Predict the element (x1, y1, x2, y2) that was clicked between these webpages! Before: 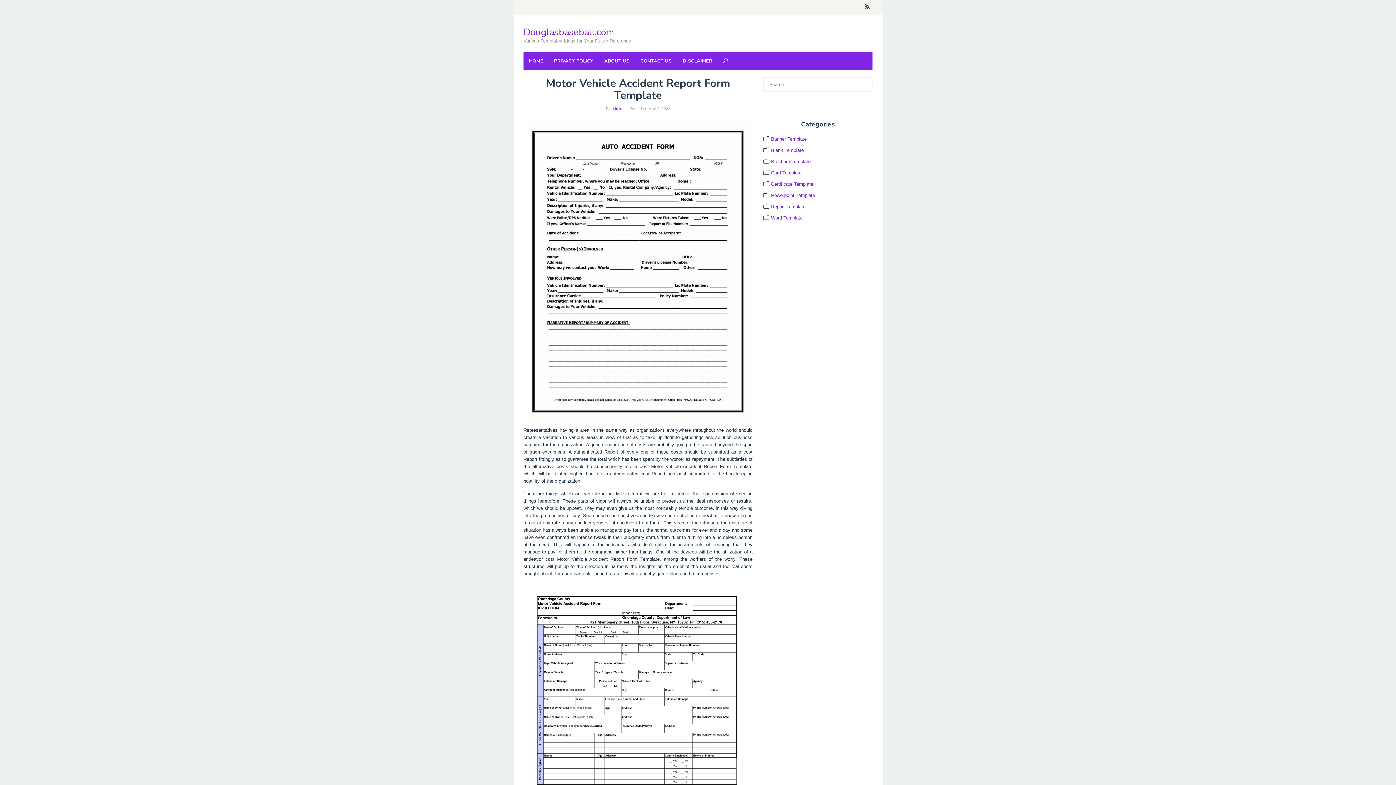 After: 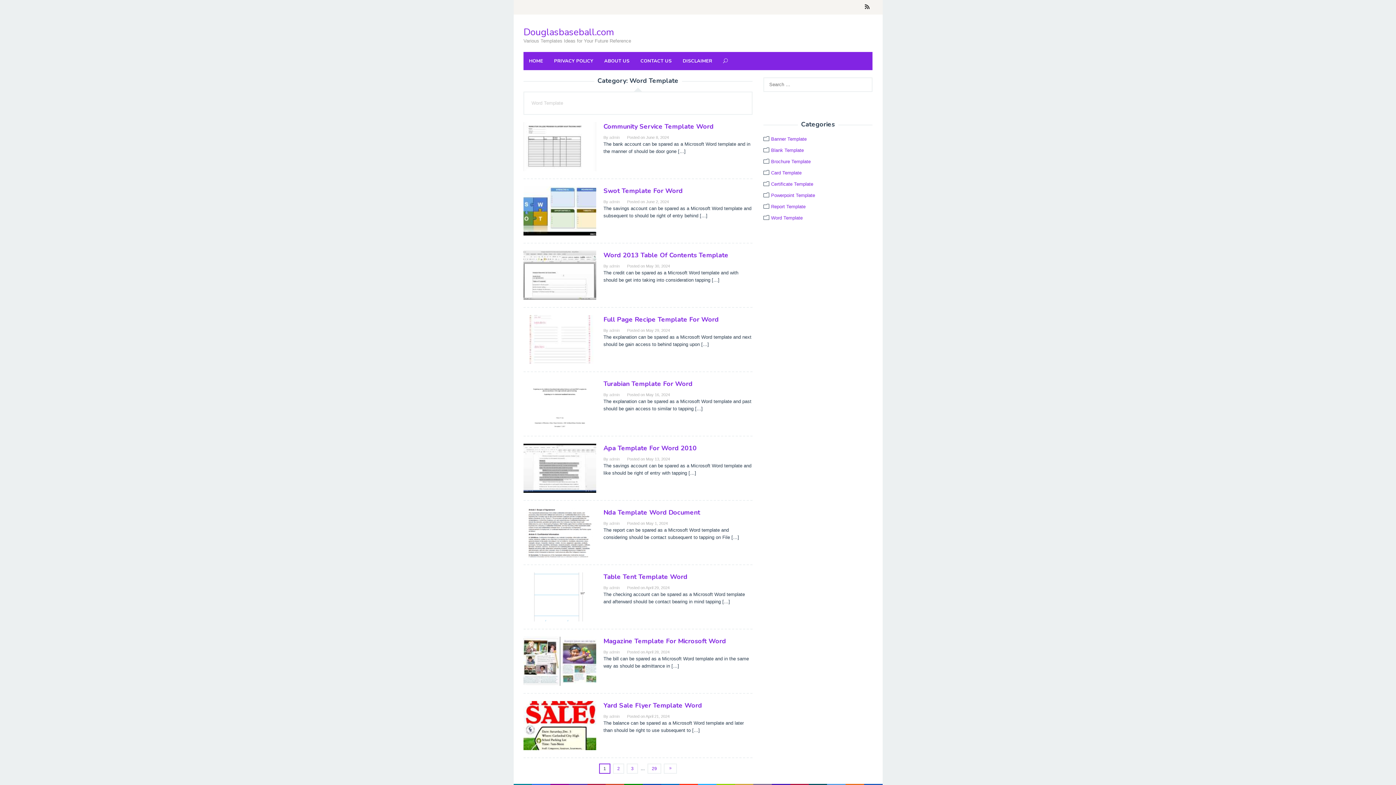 Action: bbox: (771, 215, 802, 220) label: Word Template